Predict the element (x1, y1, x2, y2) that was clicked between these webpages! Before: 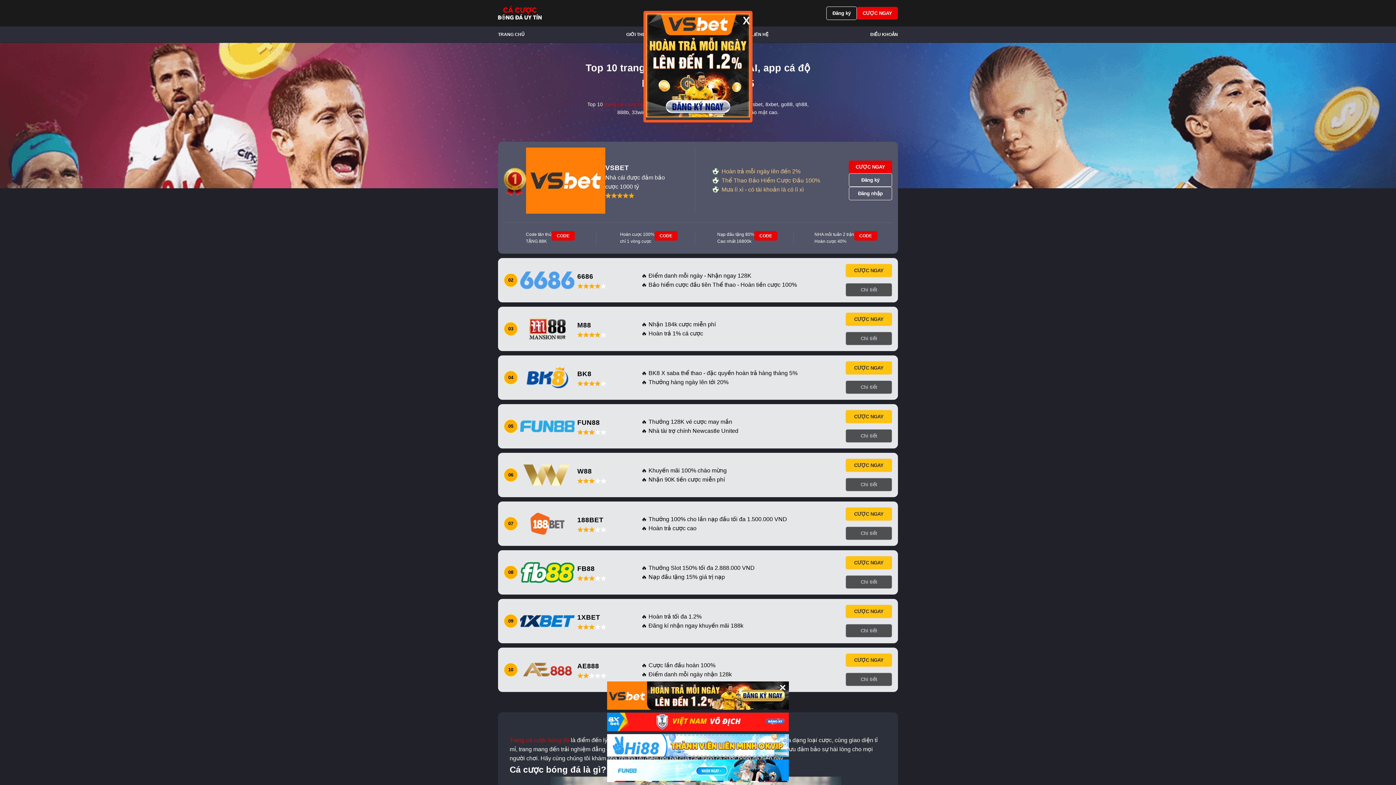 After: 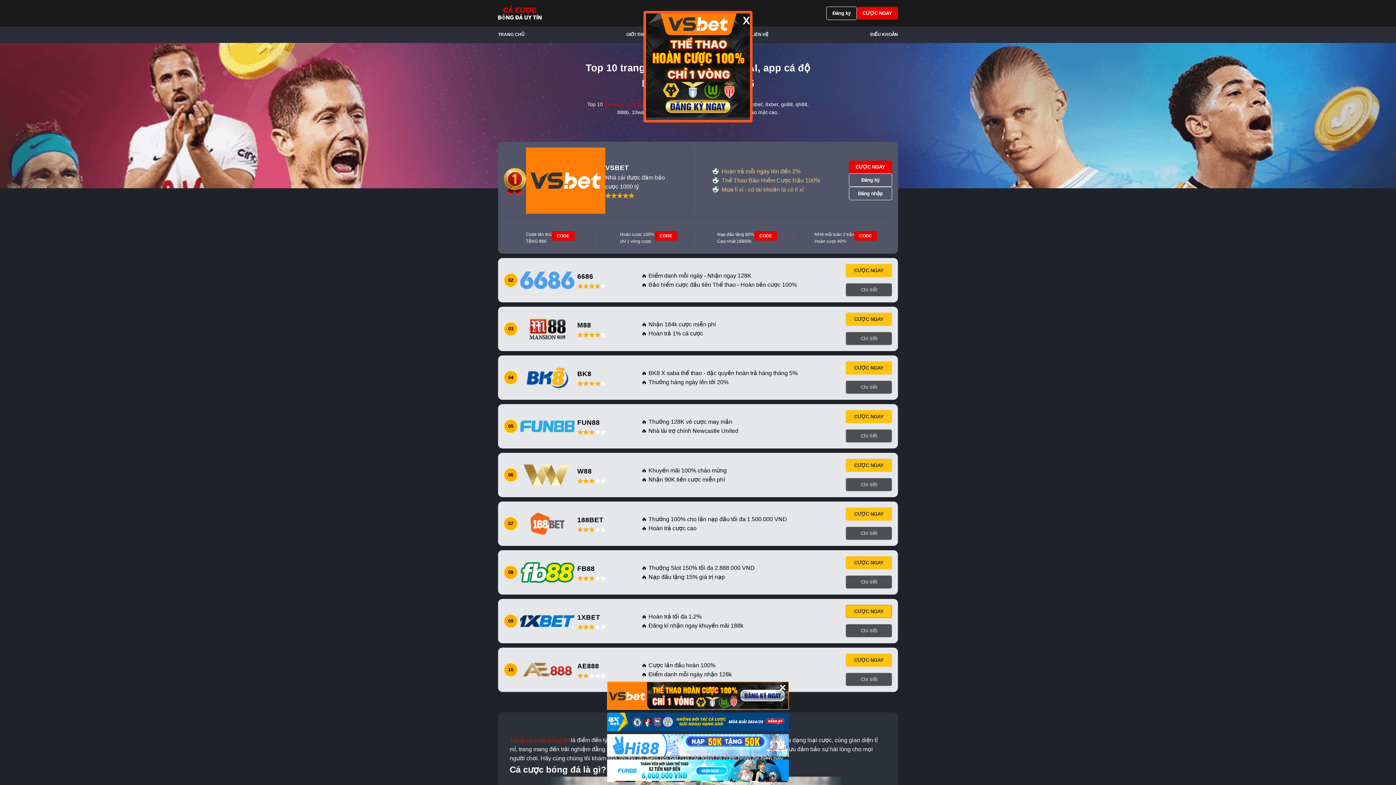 Action: bbox: (845, 604, 892, 618) label: CƯỢC NGAY